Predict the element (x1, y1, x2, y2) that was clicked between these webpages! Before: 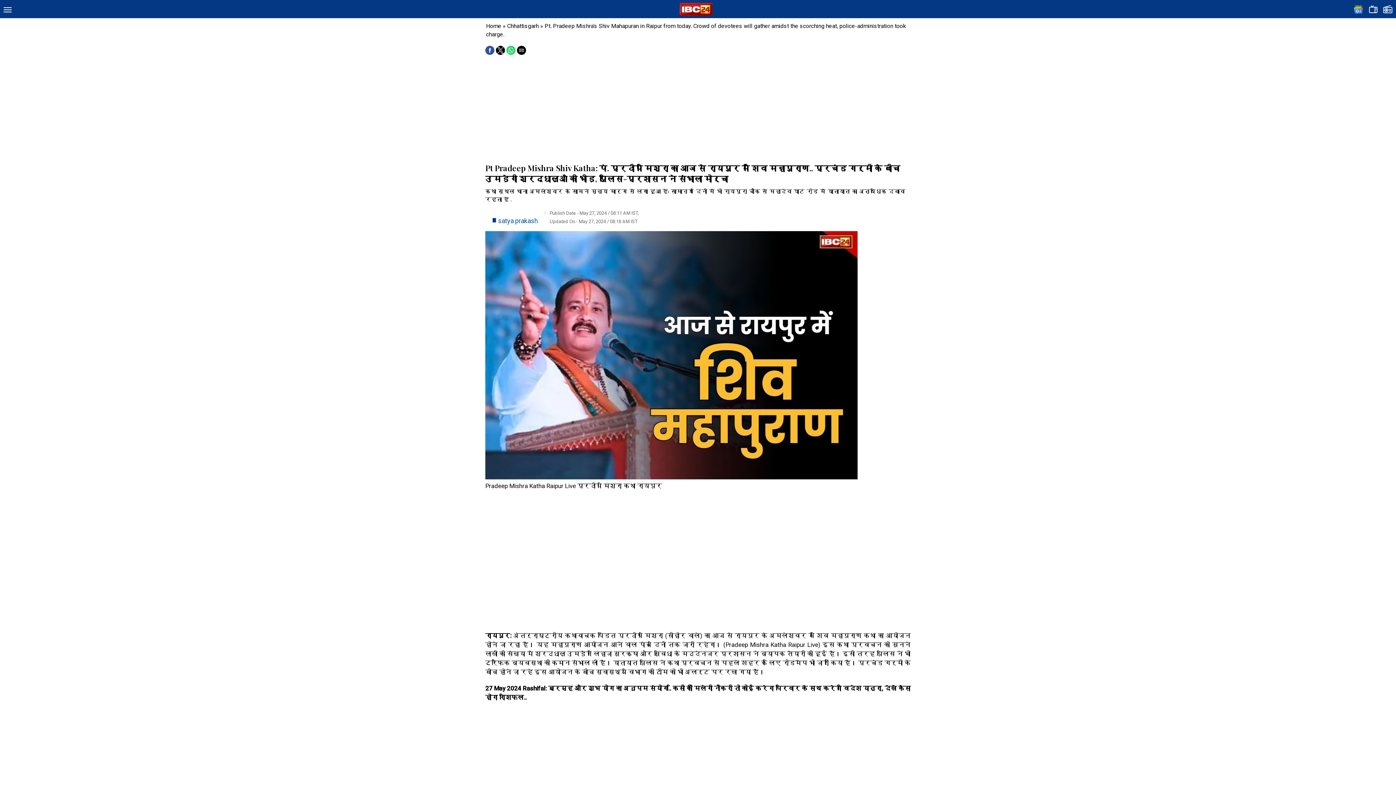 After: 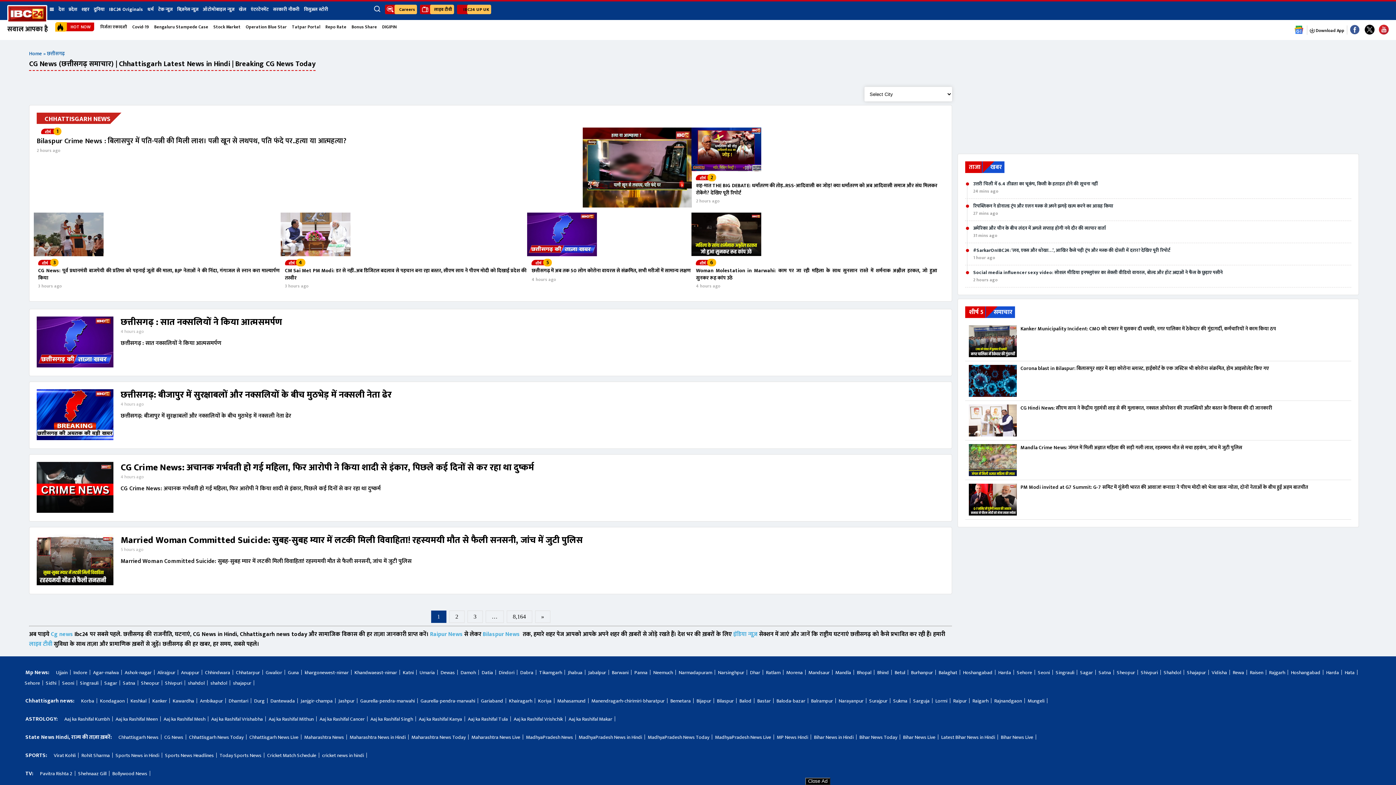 Action: label: Chhattisgarh bbox: (507, 22, 538, 29)